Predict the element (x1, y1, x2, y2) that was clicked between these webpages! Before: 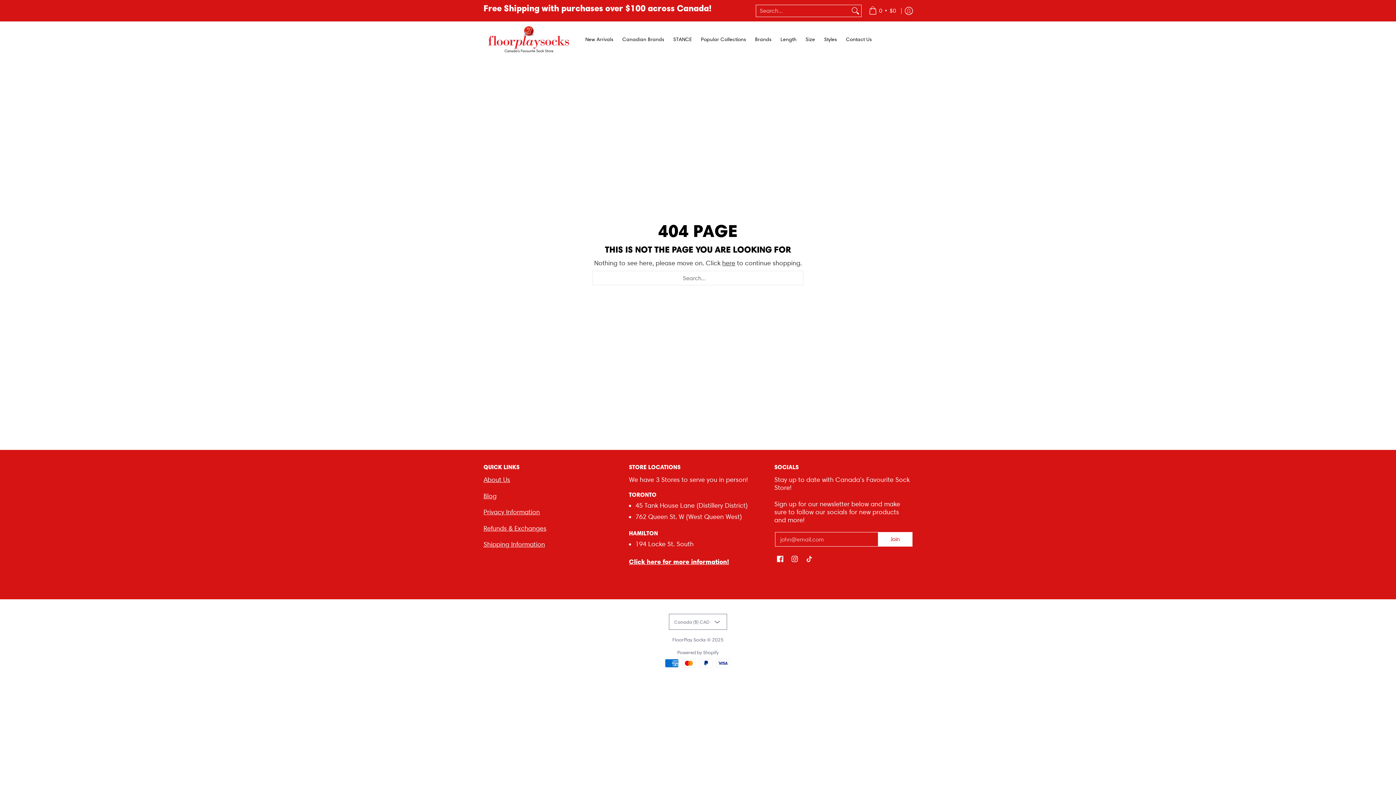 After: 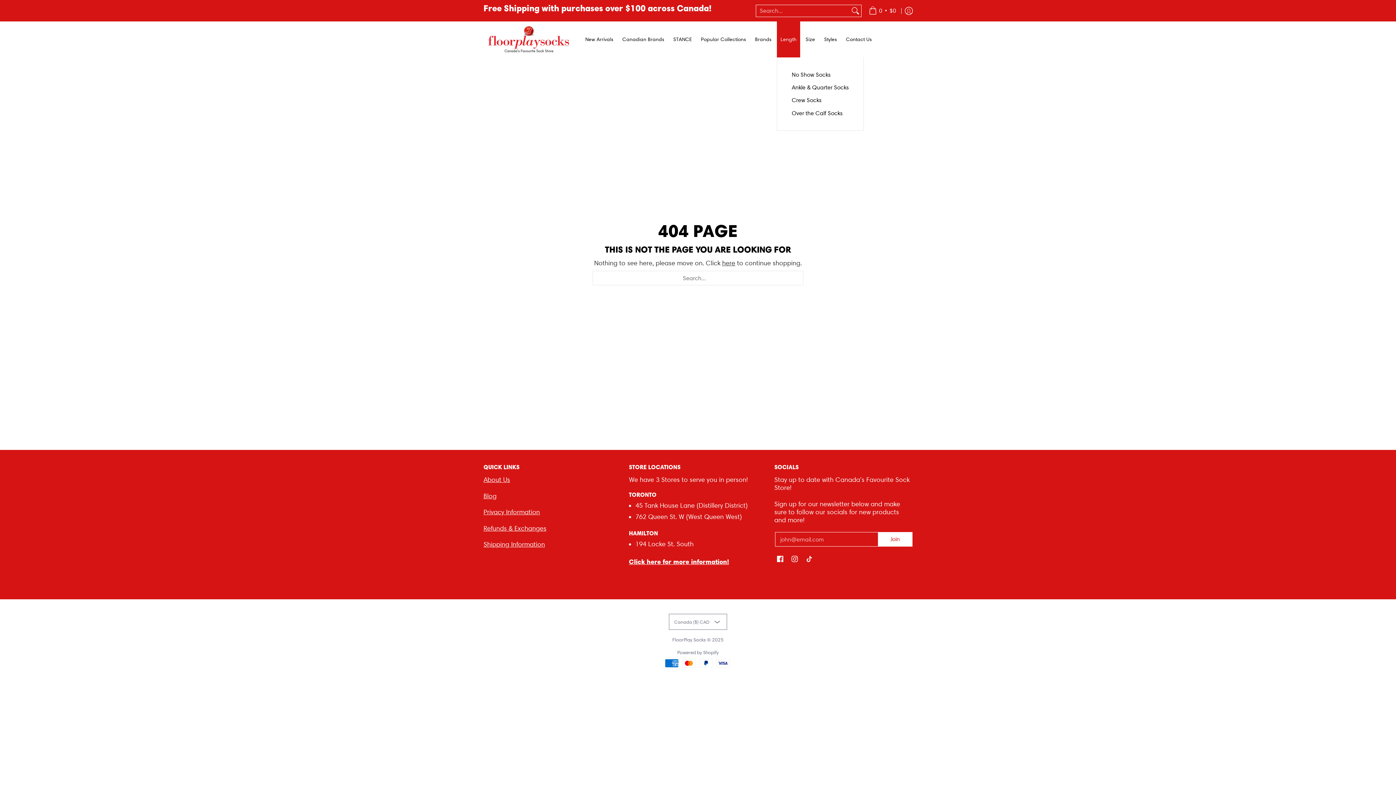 Action: label: Length bbox: (777, 21, 800, 57)